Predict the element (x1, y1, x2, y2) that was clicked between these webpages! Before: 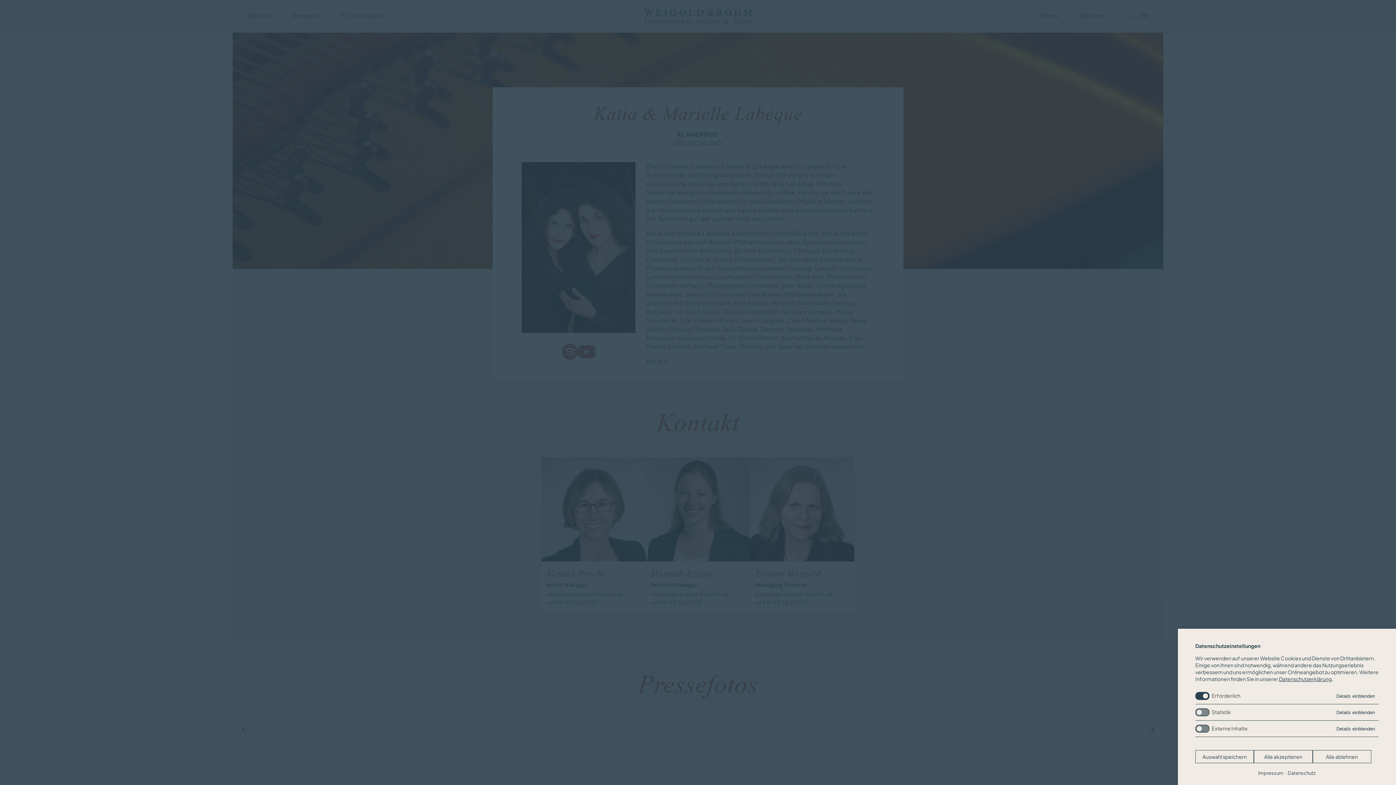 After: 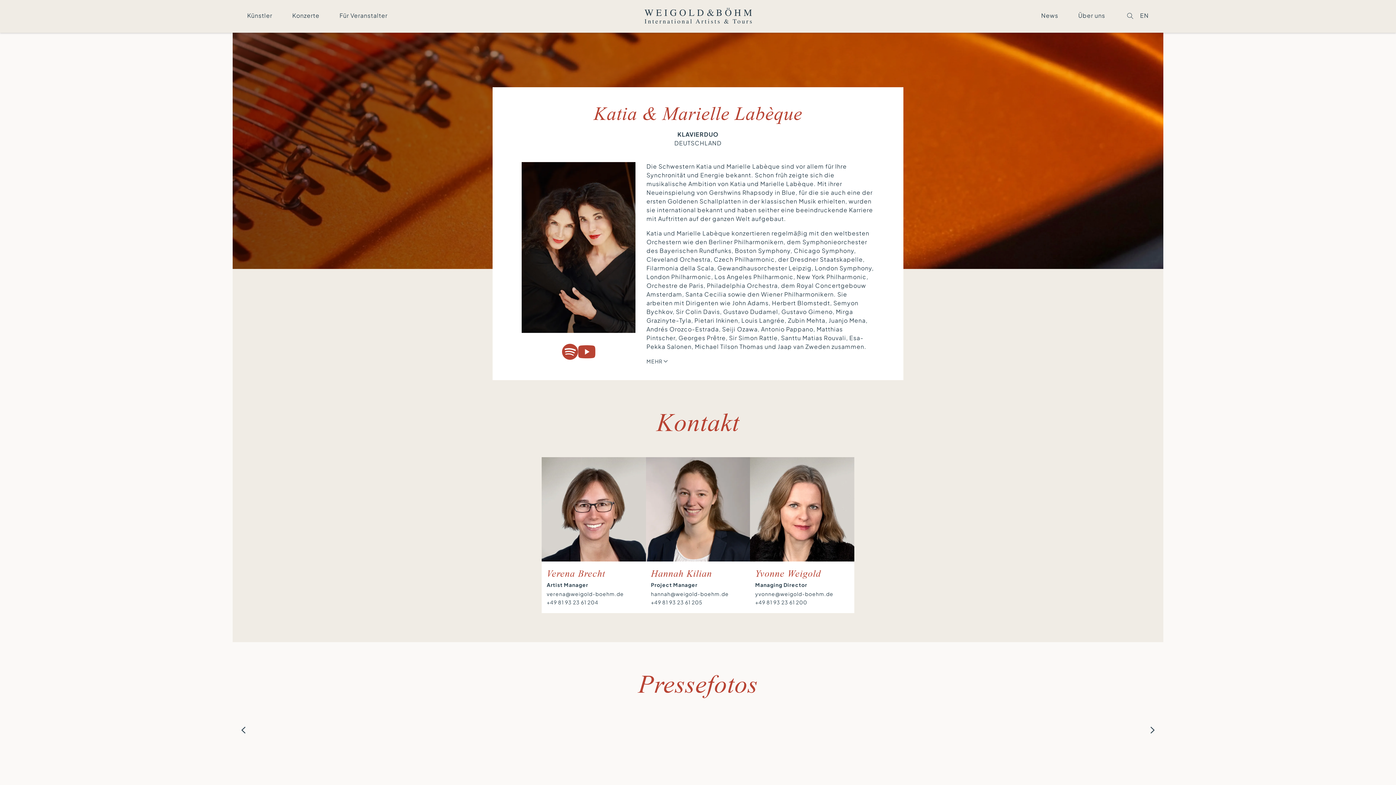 Action: bbox: (1195, 750, 1254, 763) label: Auswahl speichern